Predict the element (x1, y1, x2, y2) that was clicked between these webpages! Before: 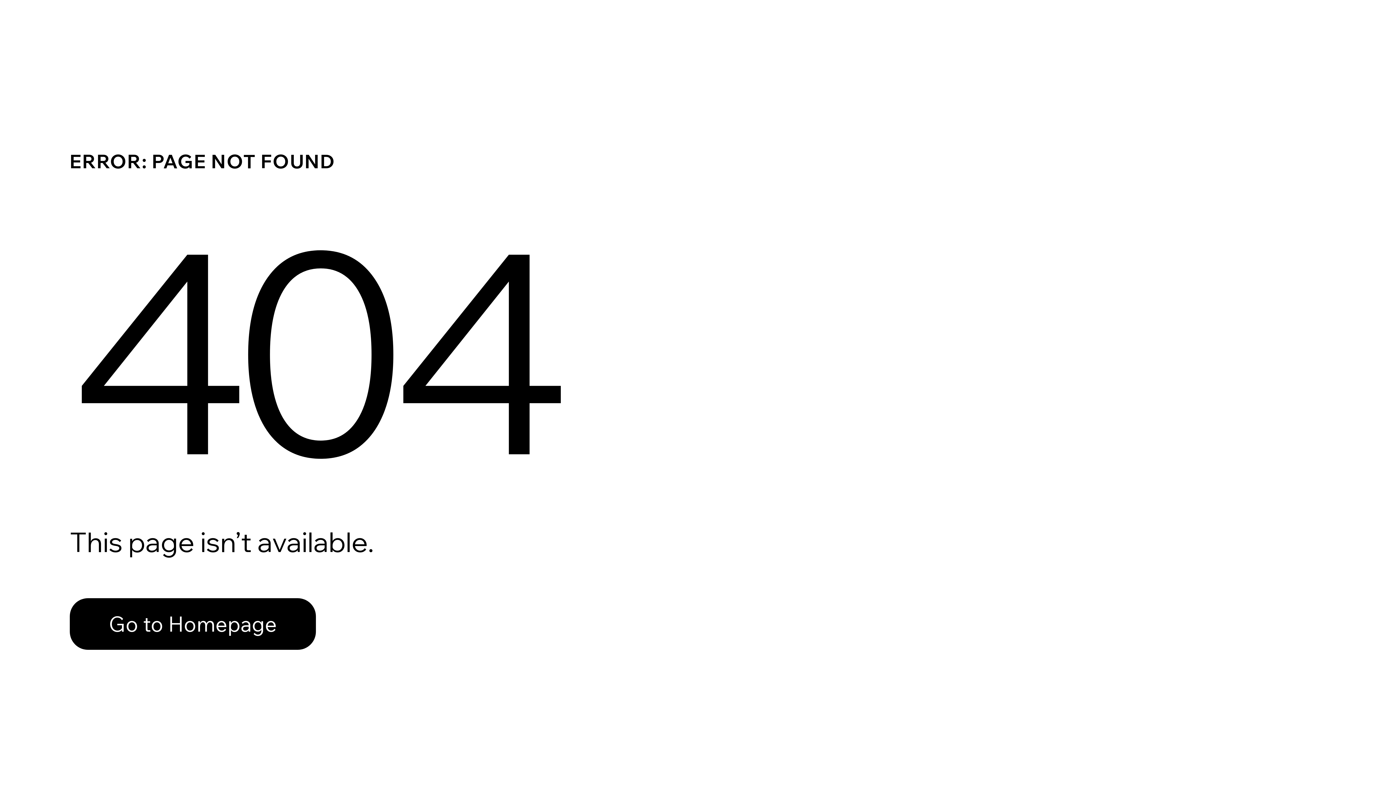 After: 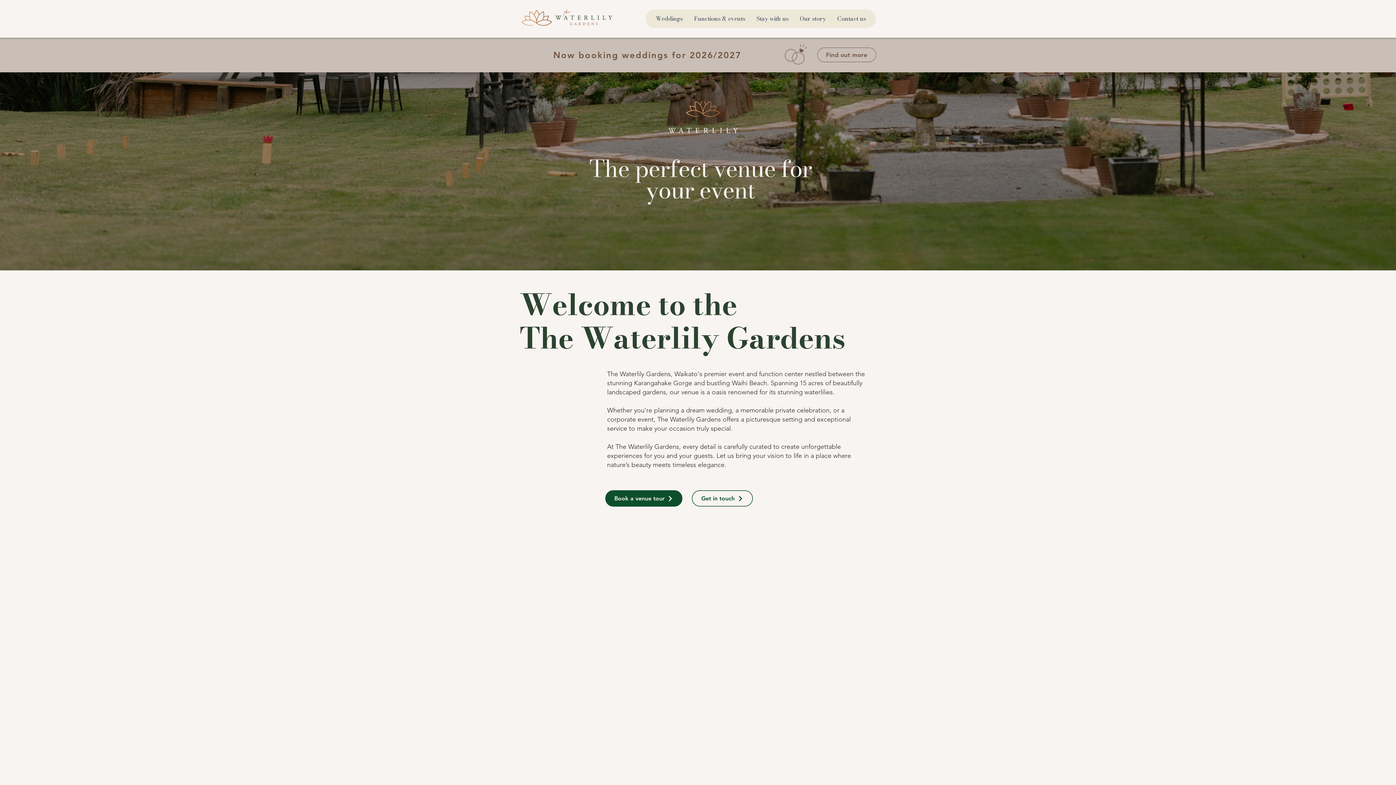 Action: label: Go to Homepage bbox: (69, 598, 316, 650)